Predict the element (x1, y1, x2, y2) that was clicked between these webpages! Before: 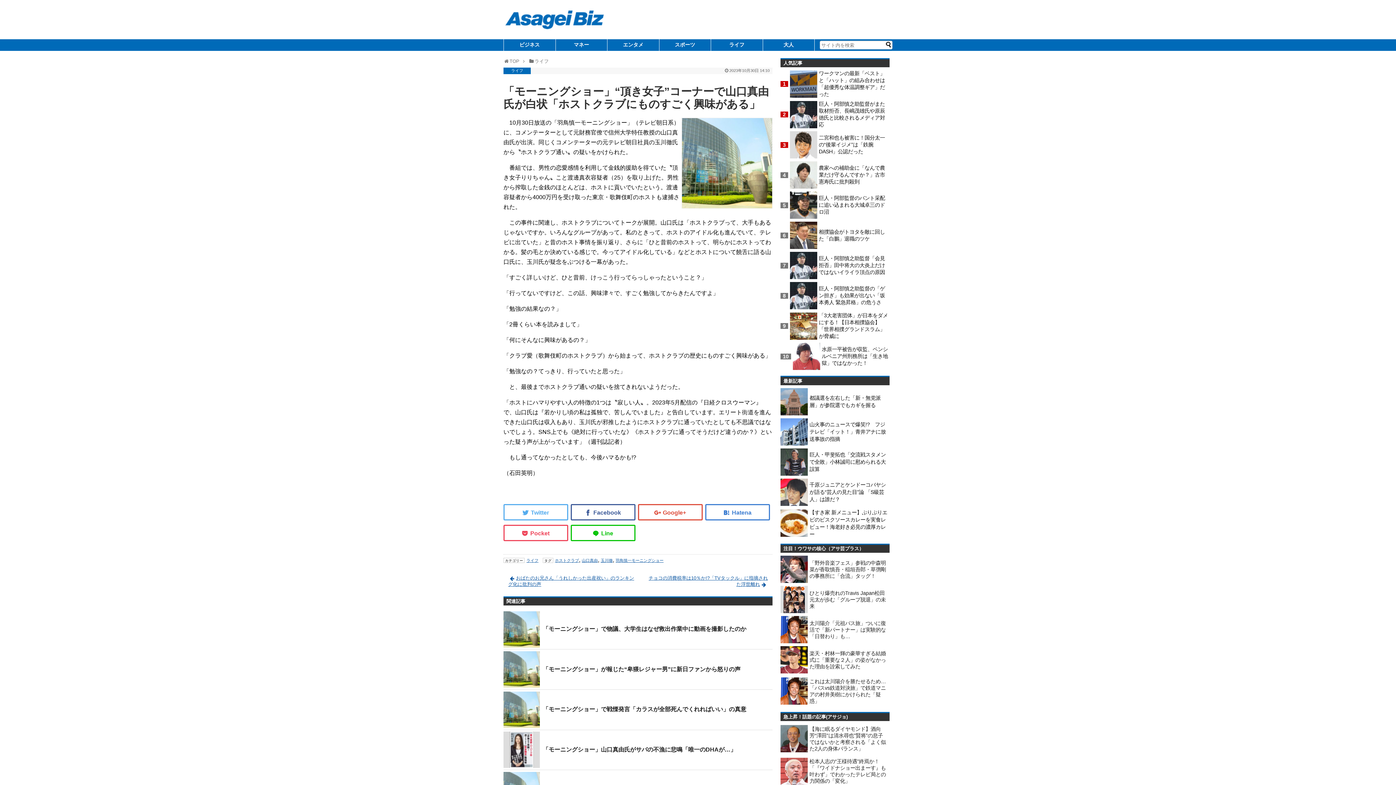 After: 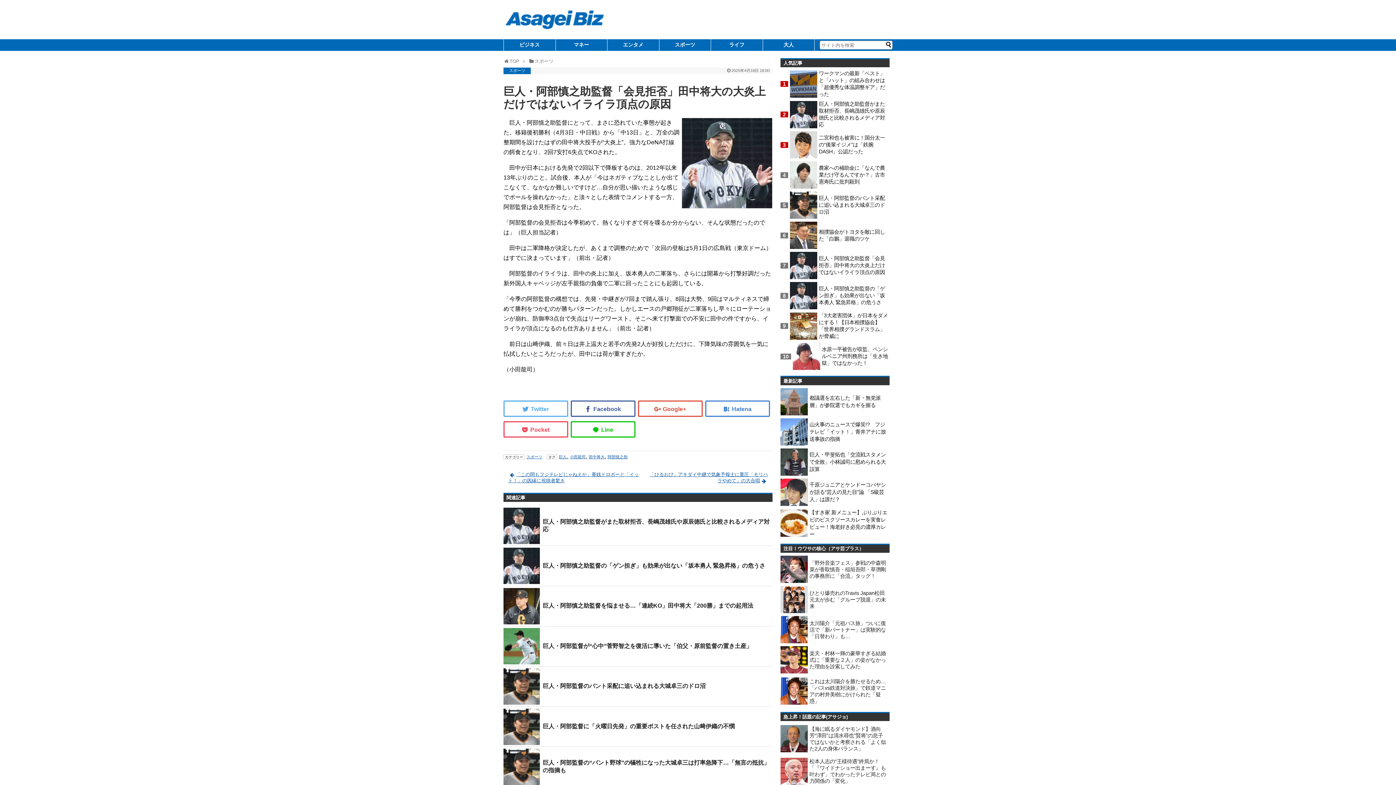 Action: bbox: (790, 252, 819, 279)